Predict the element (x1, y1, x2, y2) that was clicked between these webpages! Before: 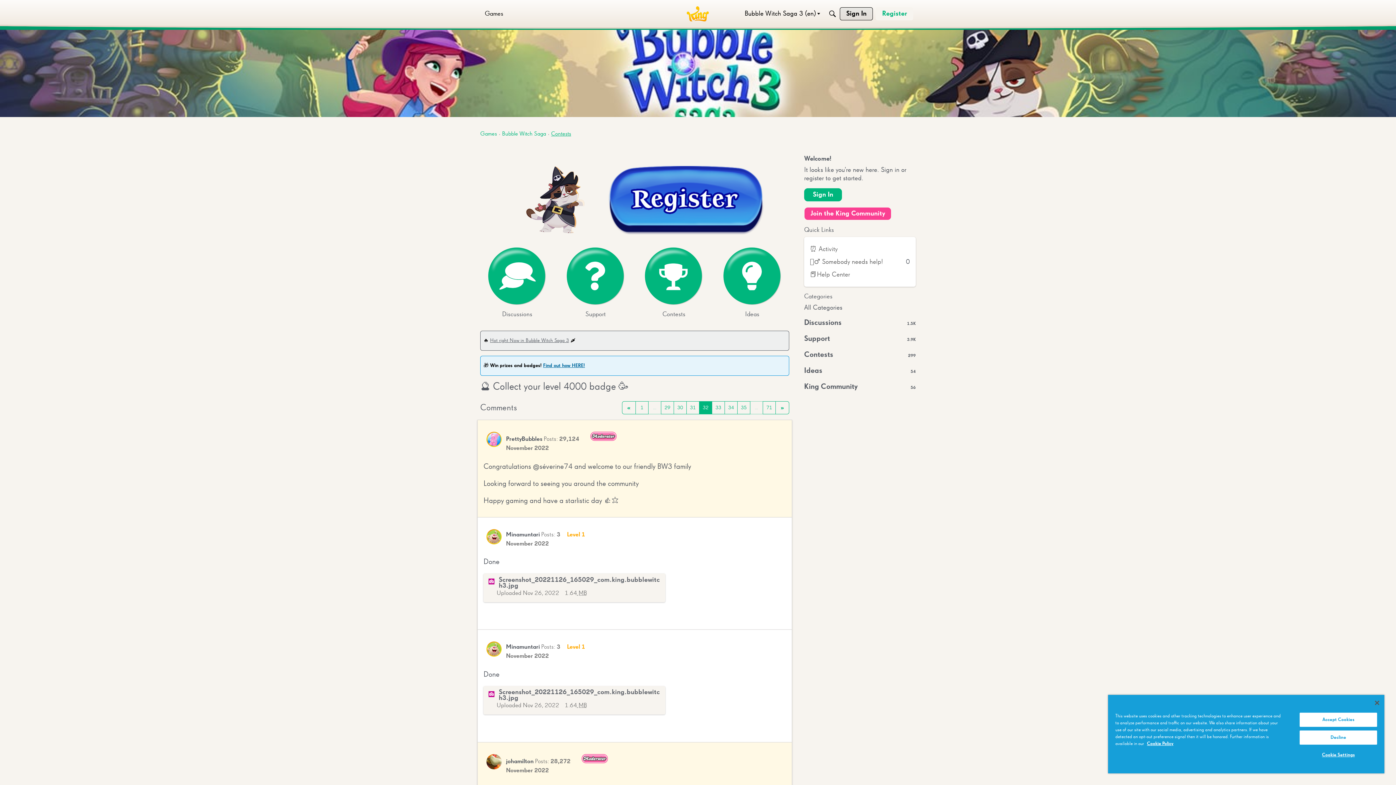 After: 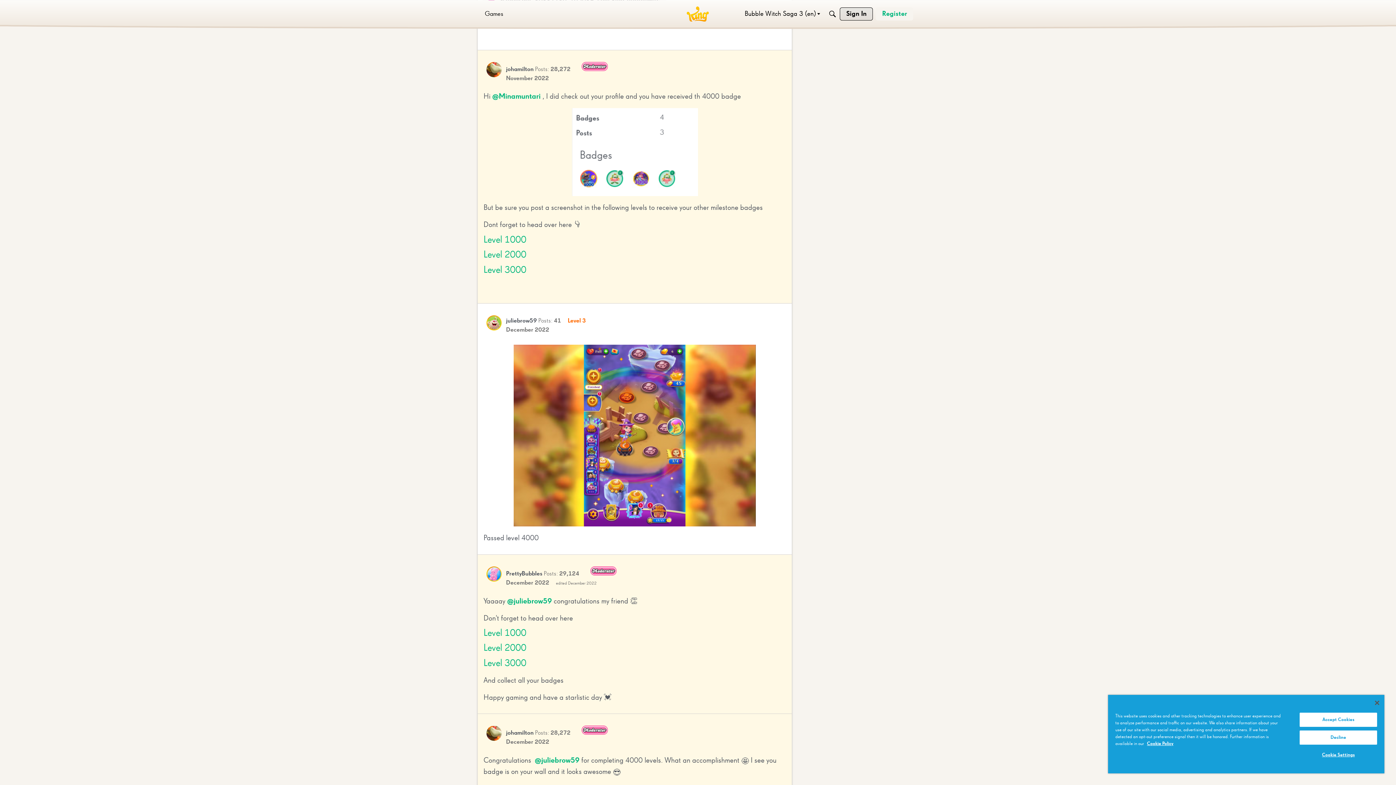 Action: bbox: (506, 767, 549, 774) label: November 2022